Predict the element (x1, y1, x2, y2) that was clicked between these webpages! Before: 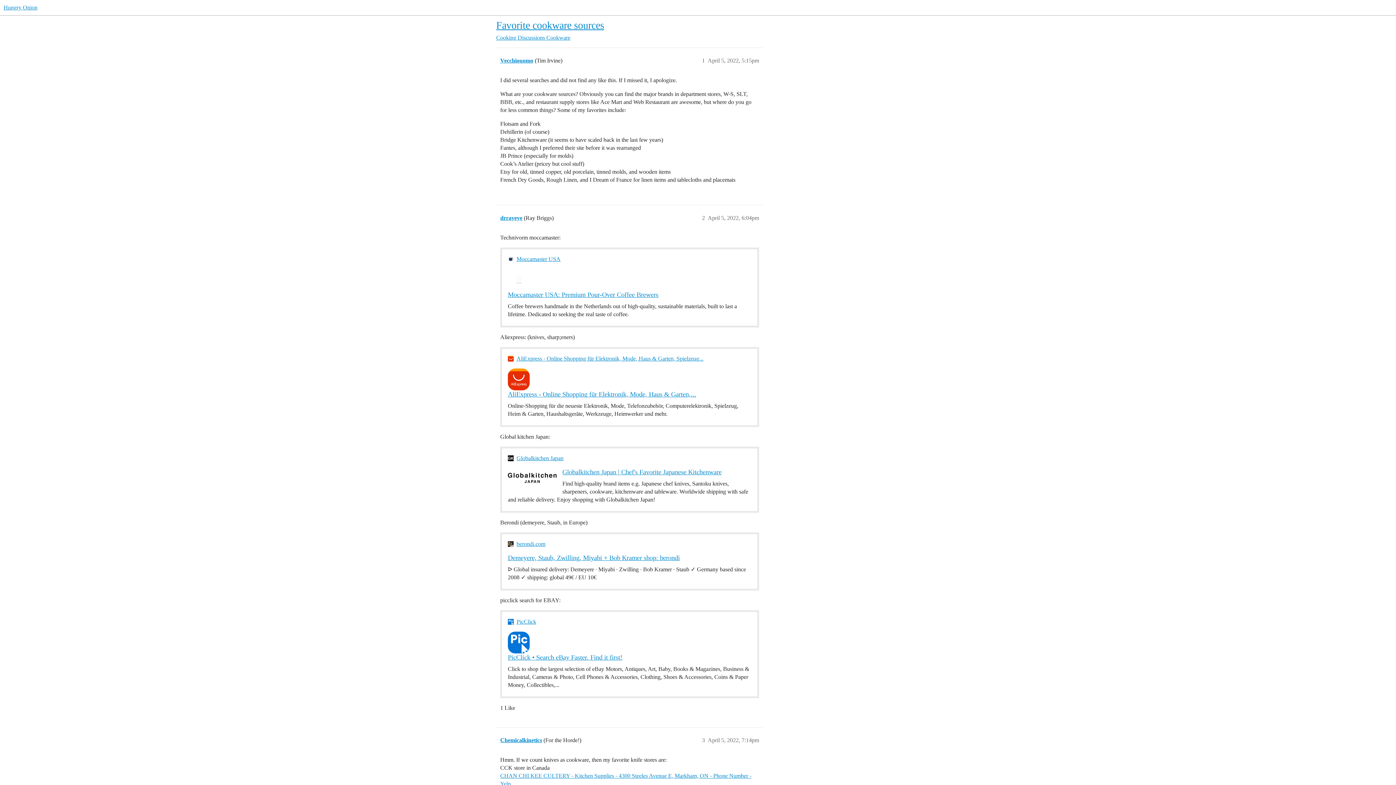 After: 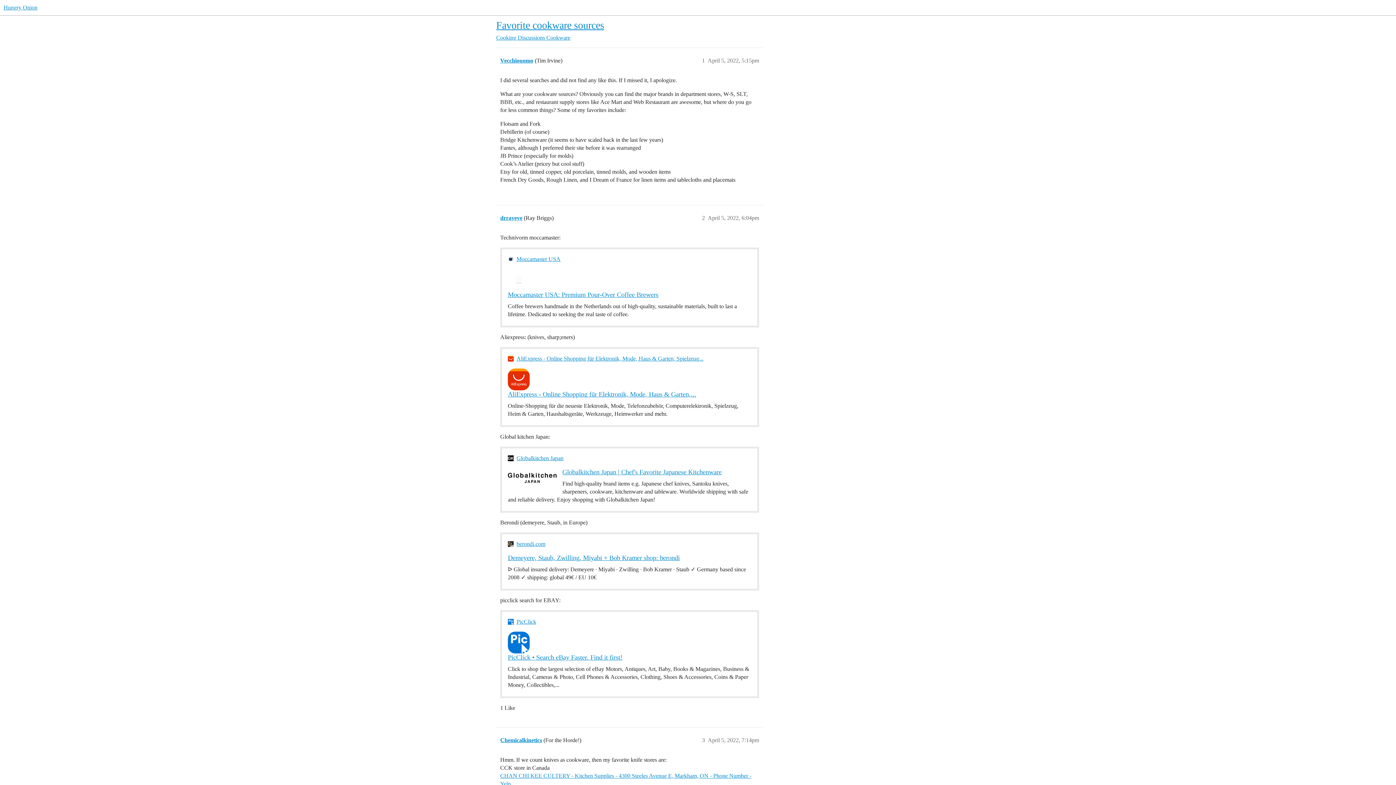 Action: bbox: (562, 468, 721, 476) label: Globalkitchen Japan | Chef's Favorite Japanese Kitchenware